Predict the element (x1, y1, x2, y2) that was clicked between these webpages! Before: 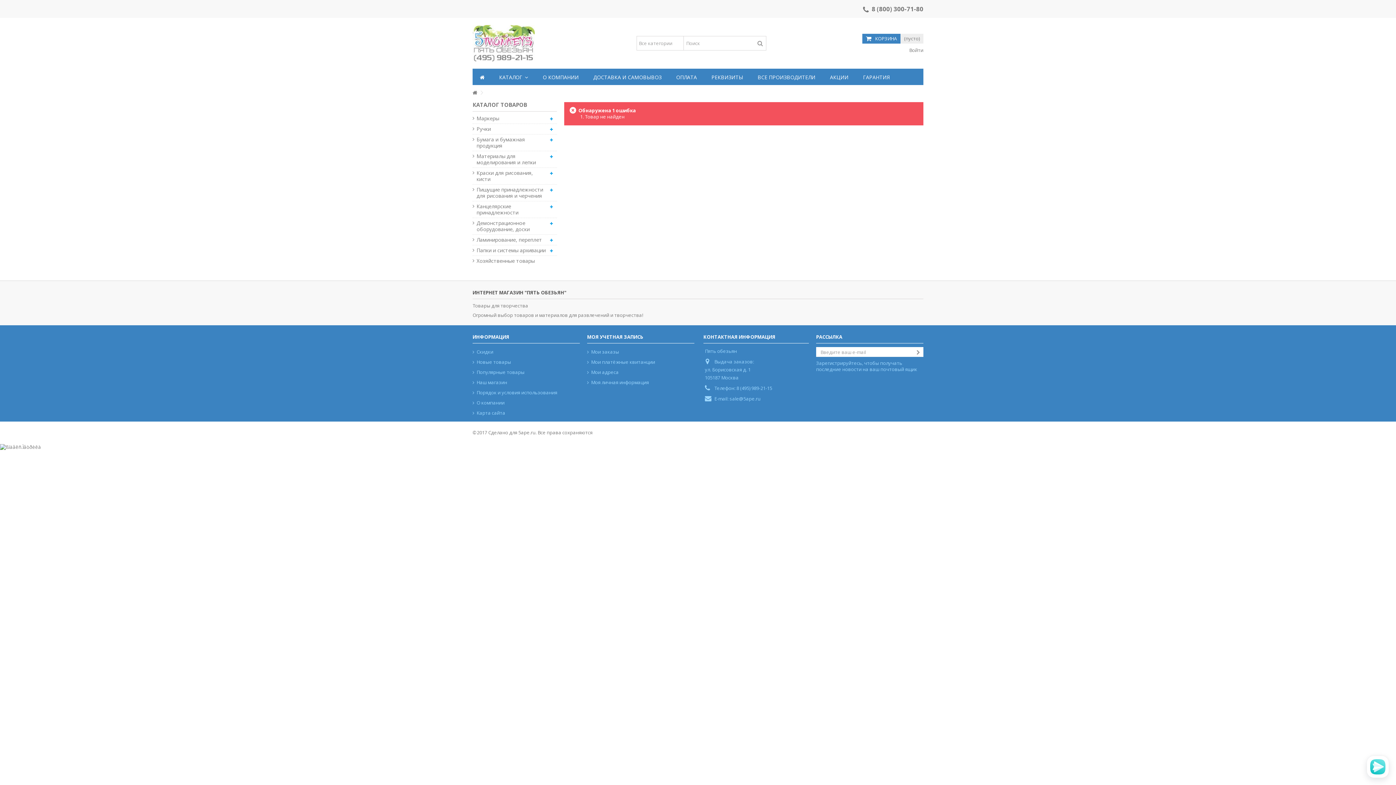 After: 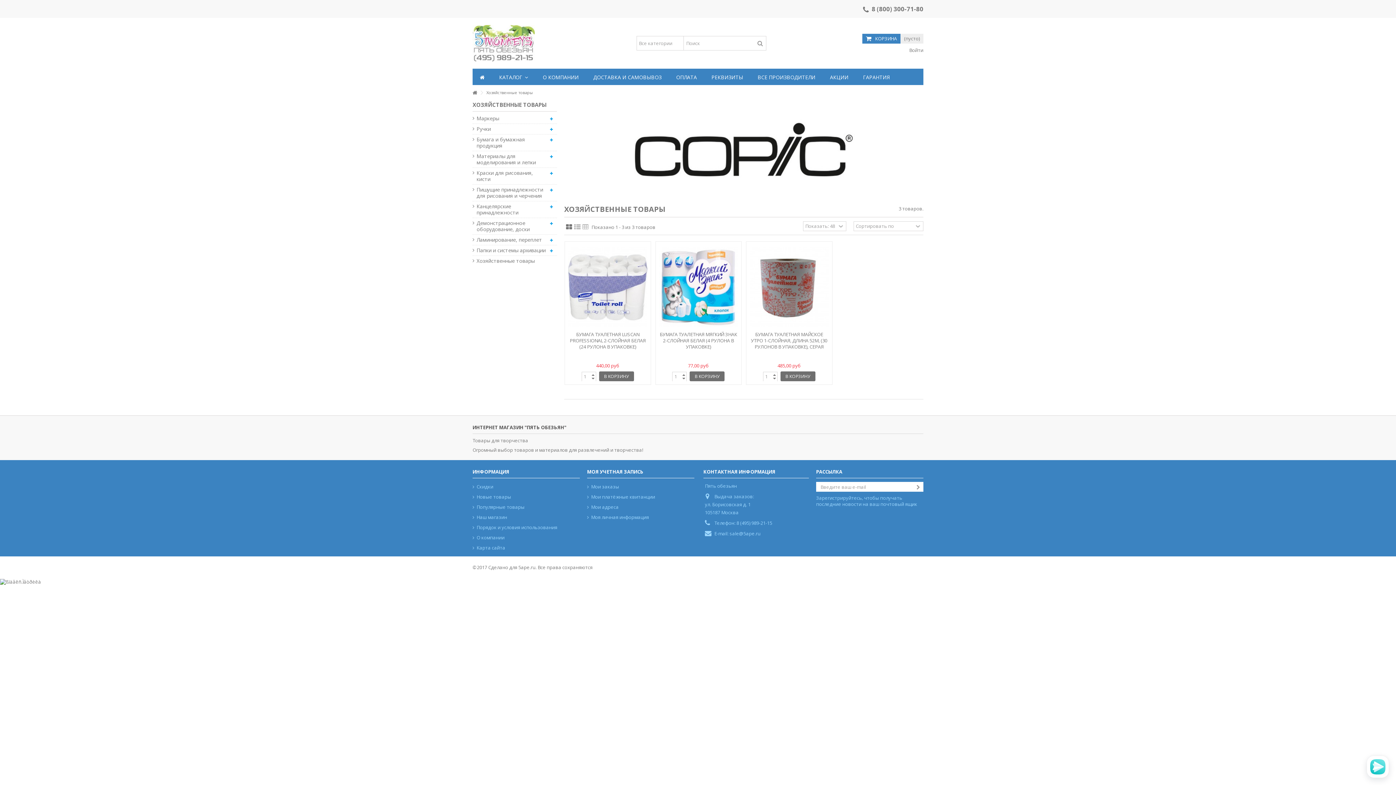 Action: bbox: (473, 257, 546, 264) label: Хозяйственные товары